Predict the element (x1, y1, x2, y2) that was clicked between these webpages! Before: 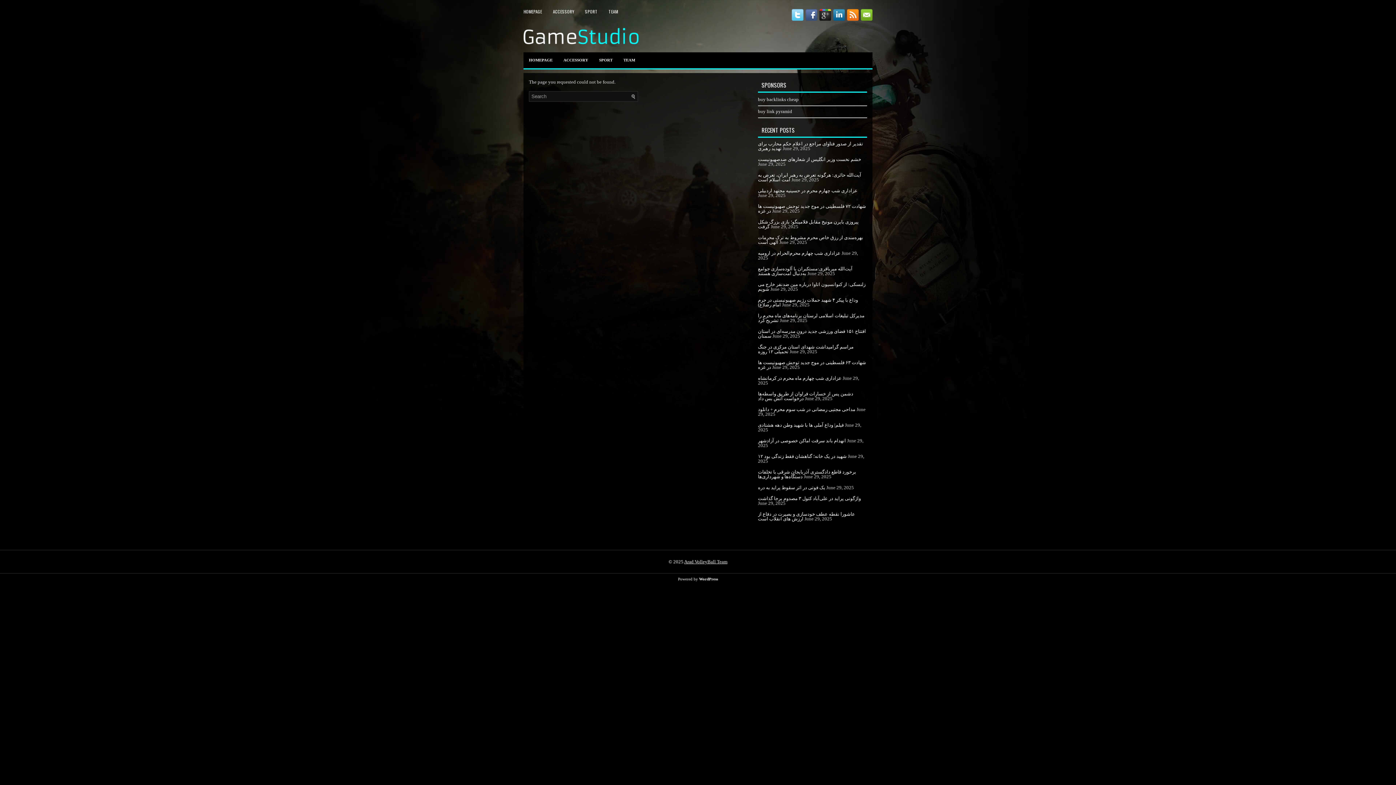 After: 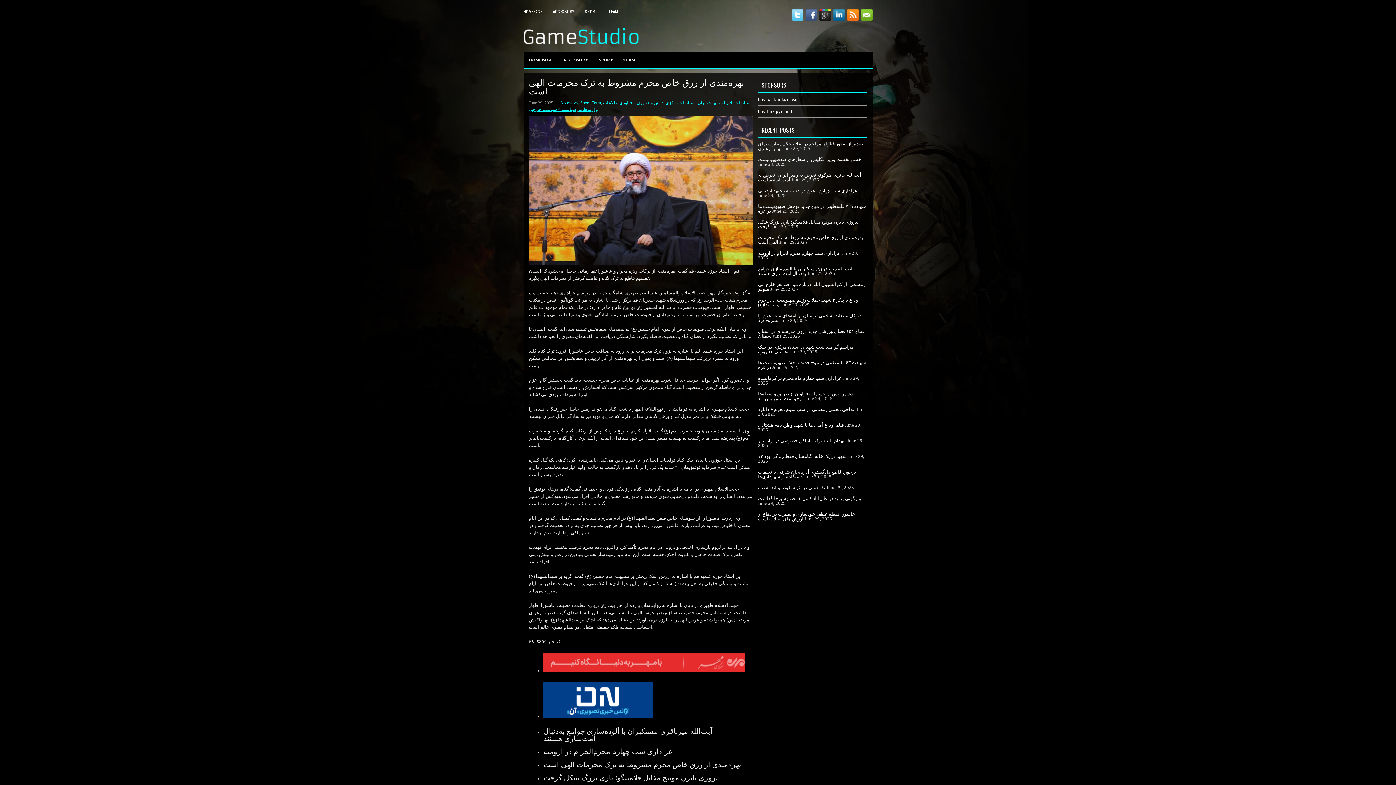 Action: bbox: (758, 234, 863, 244) label: بهره‌مندی از رزق خاص محرم مشروط به ترک محرمات الهی است